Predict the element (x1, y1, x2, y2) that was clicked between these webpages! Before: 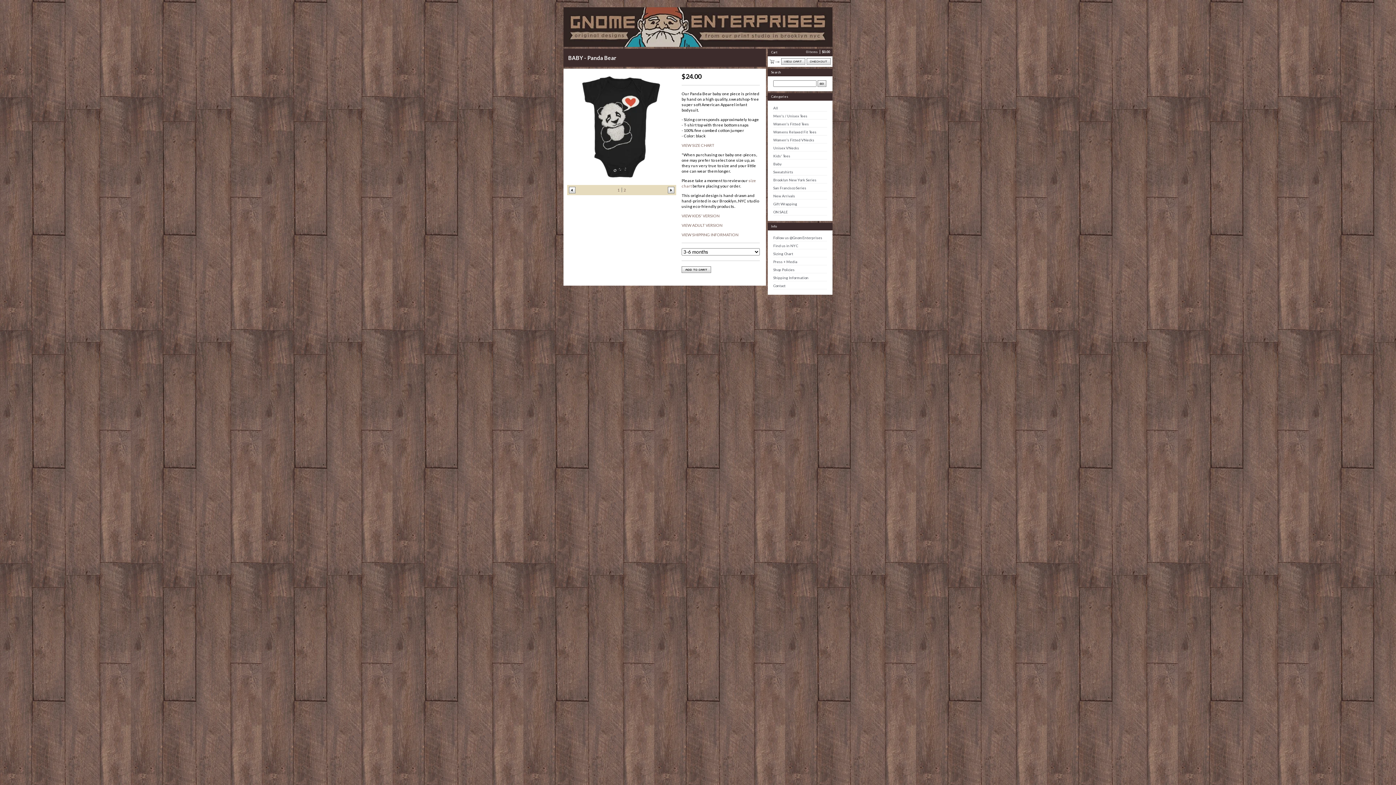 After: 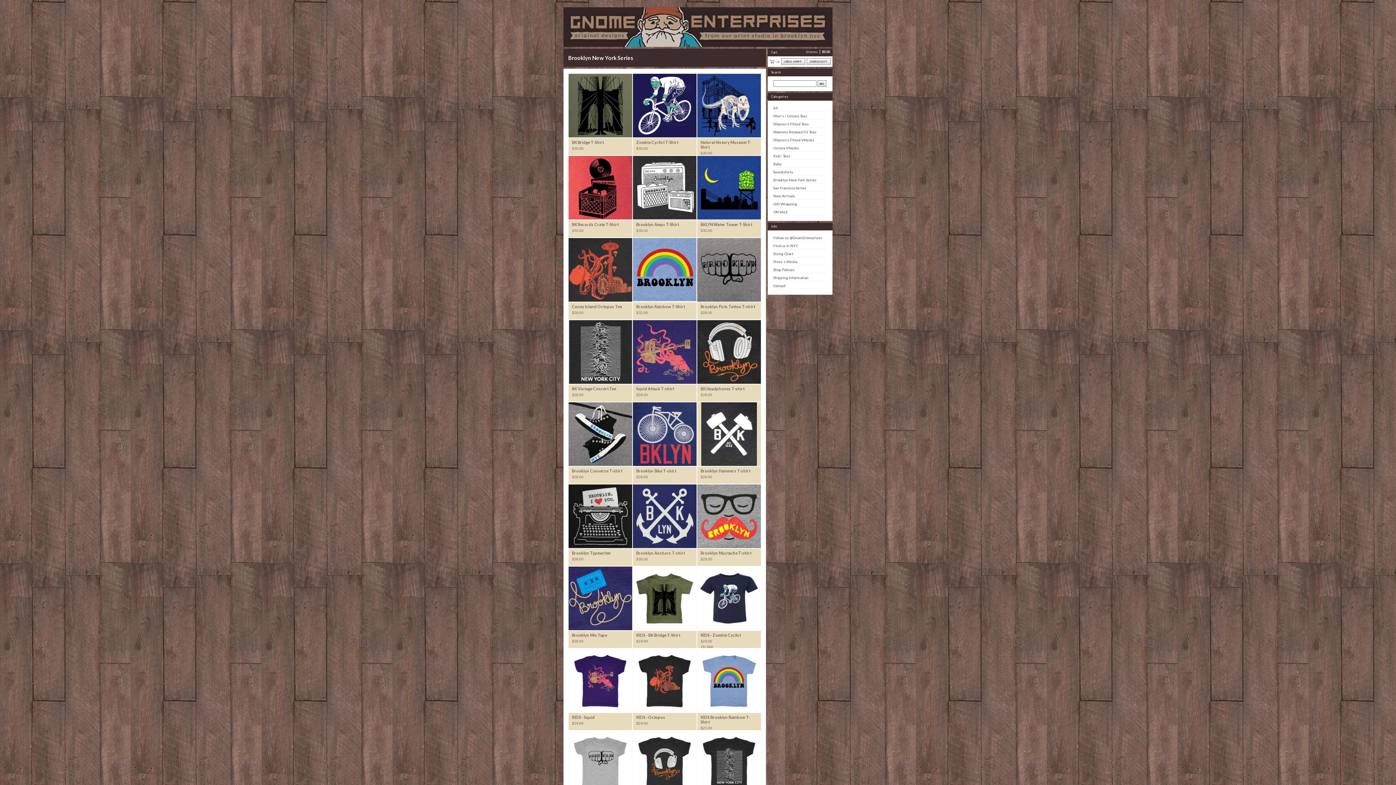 Action: bbox: (773, 177, 816, 182) label: Brooklyn New York Series